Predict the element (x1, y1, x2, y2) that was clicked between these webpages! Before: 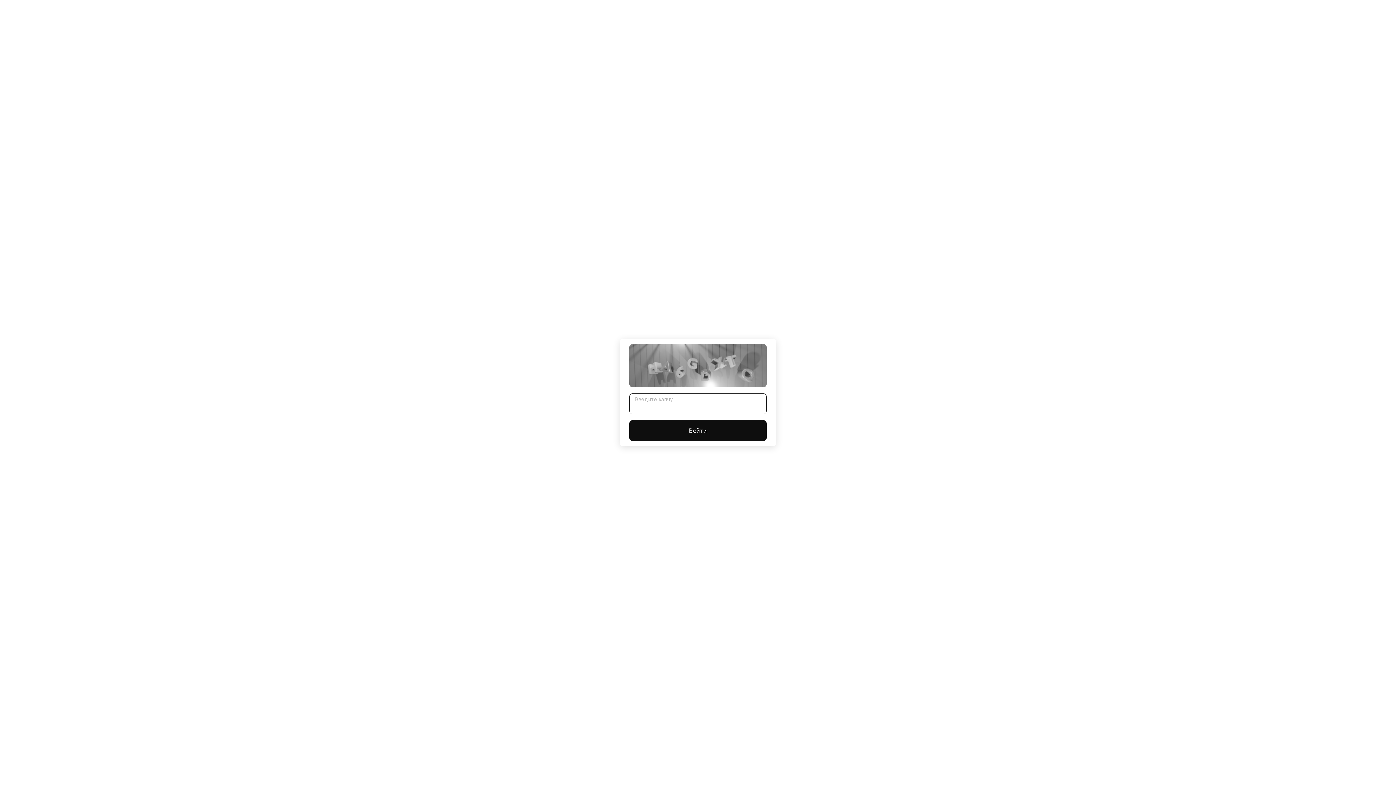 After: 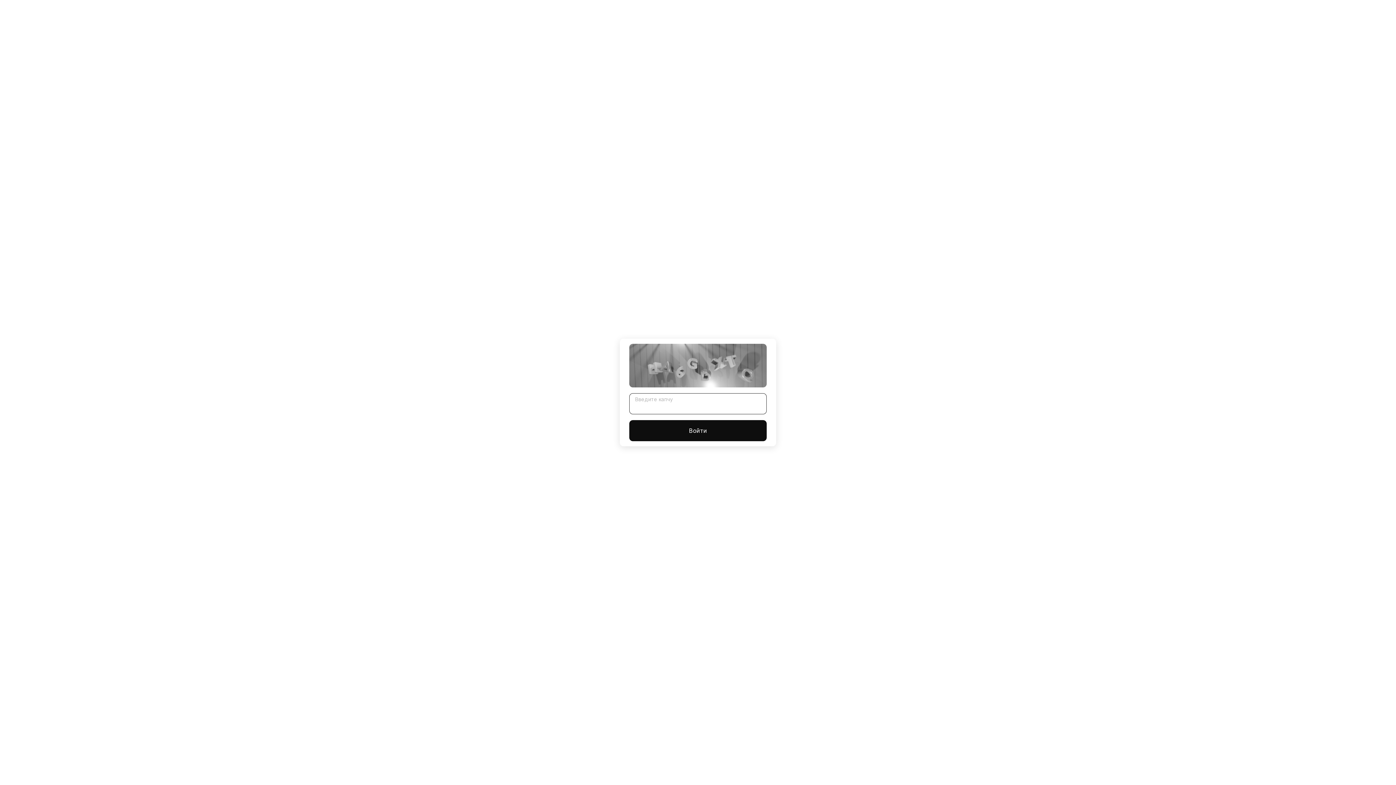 Action: bbox: (629, 420, 766, 441) label: Войти